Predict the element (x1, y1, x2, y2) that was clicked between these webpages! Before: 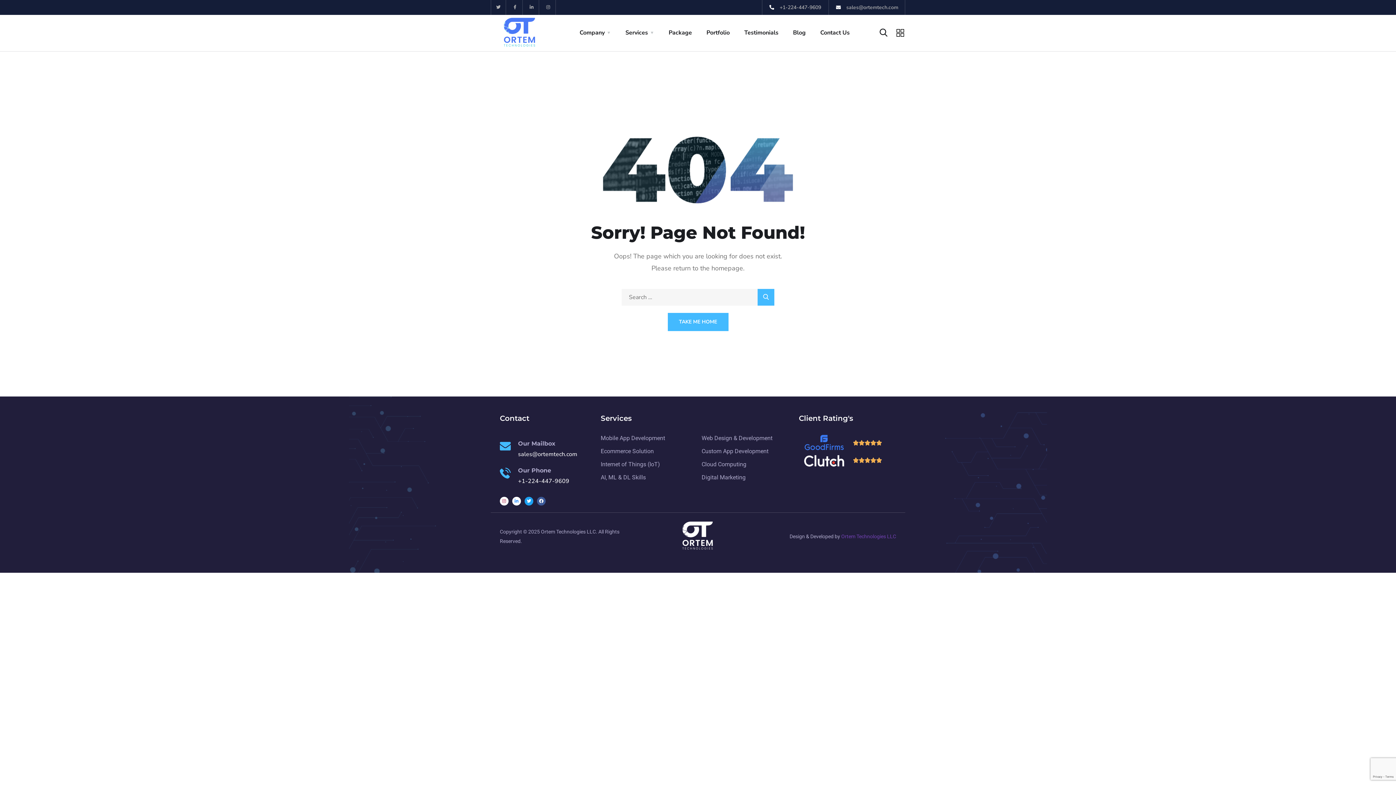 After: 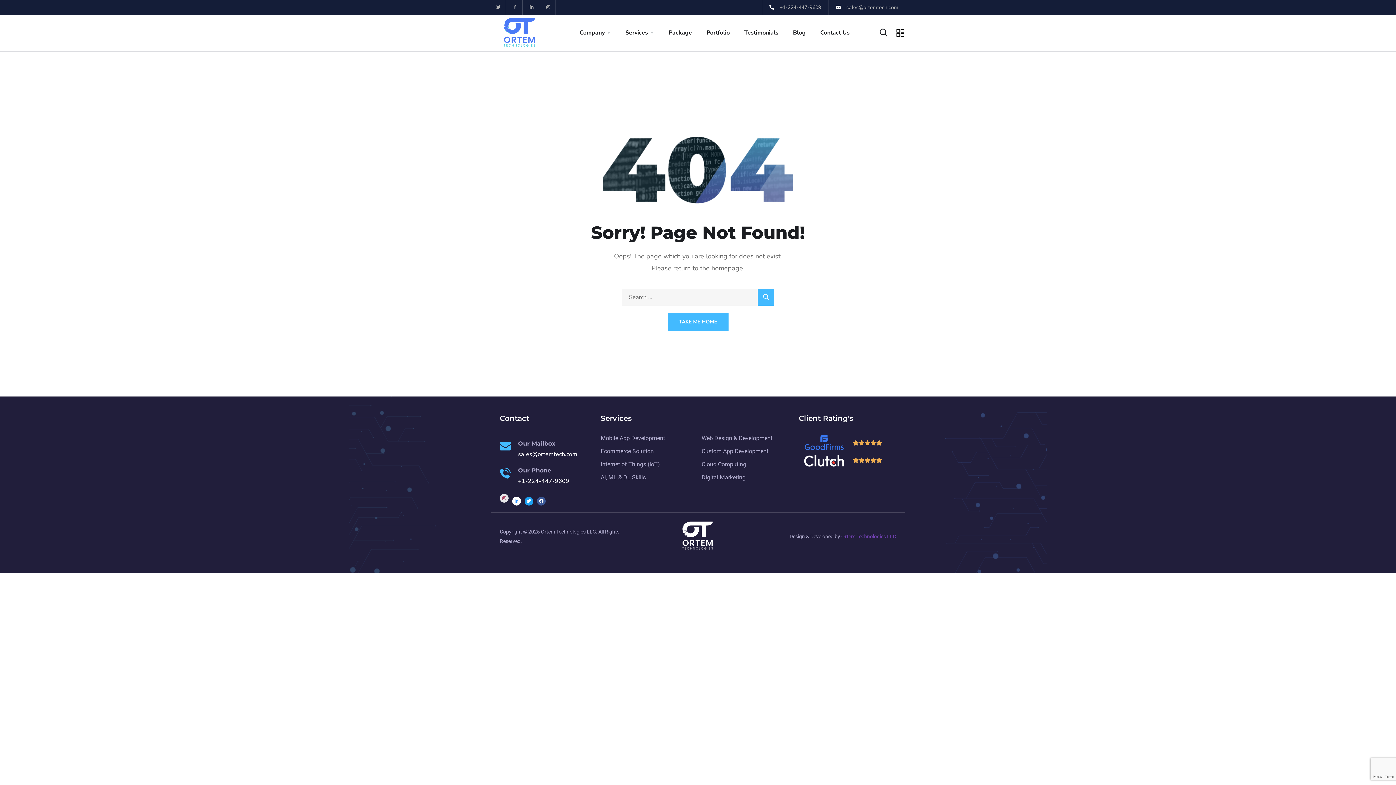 Action: bbox: (500, 497, 508, 505) label: Instagram